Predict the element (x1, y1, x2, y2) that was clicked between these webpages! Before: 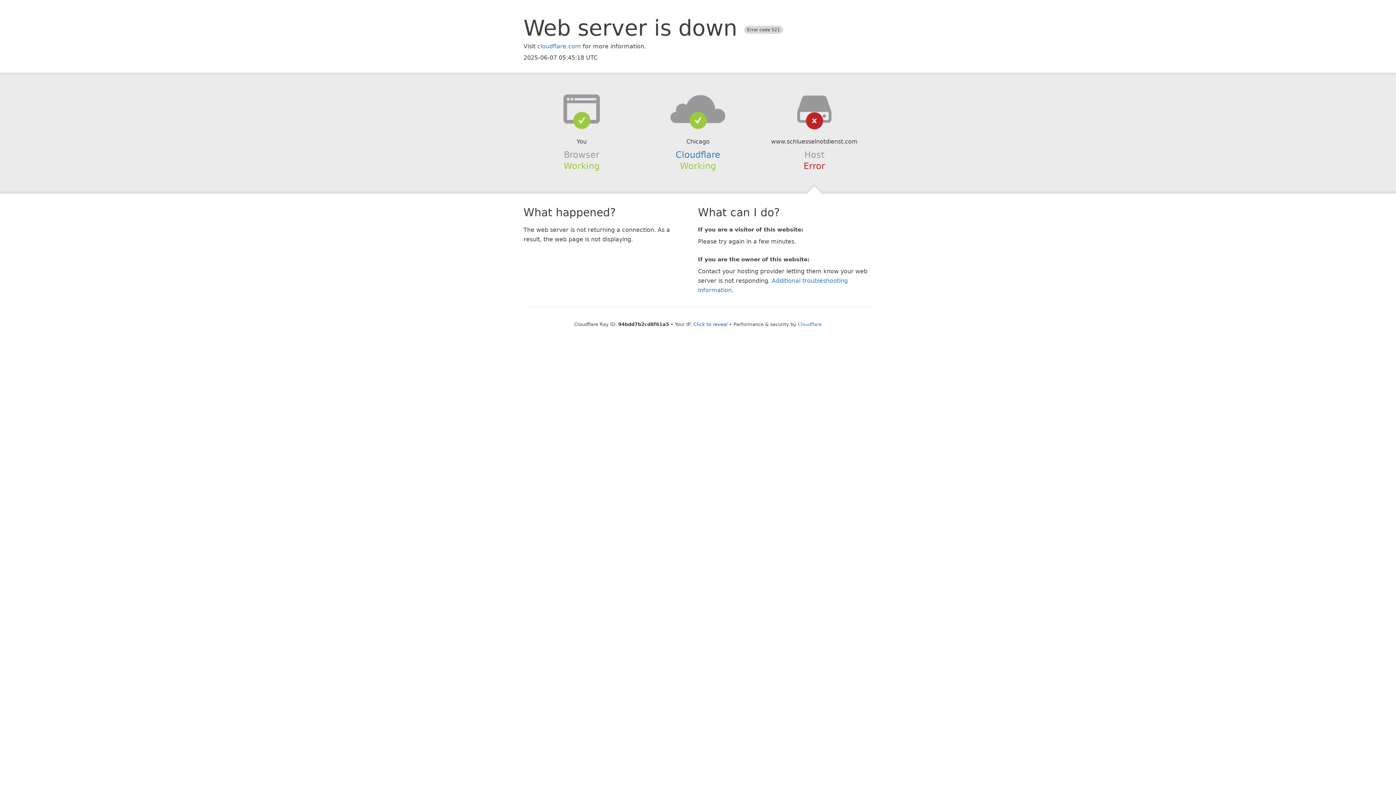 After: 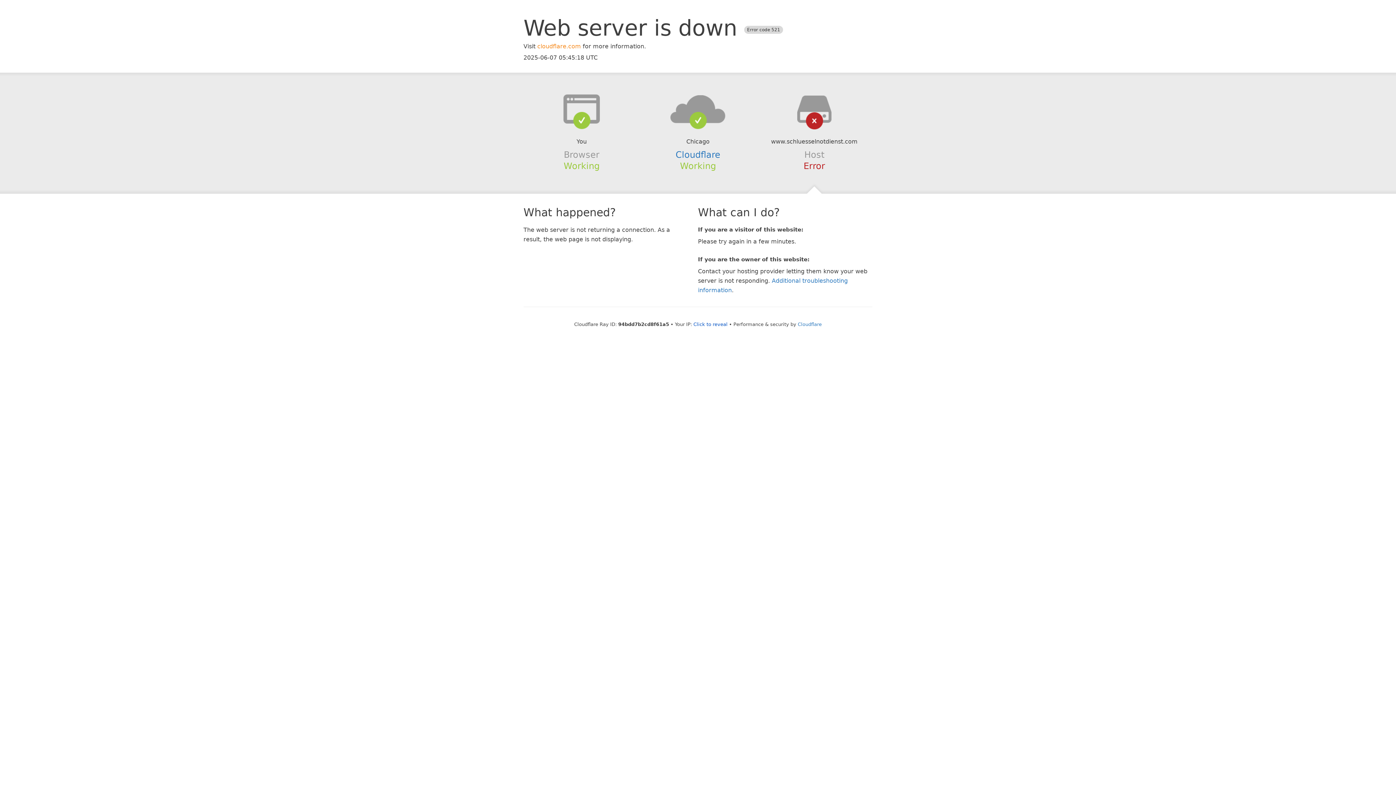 Action: bbox: (537, 42, 581, 49) label: cloudflare.com